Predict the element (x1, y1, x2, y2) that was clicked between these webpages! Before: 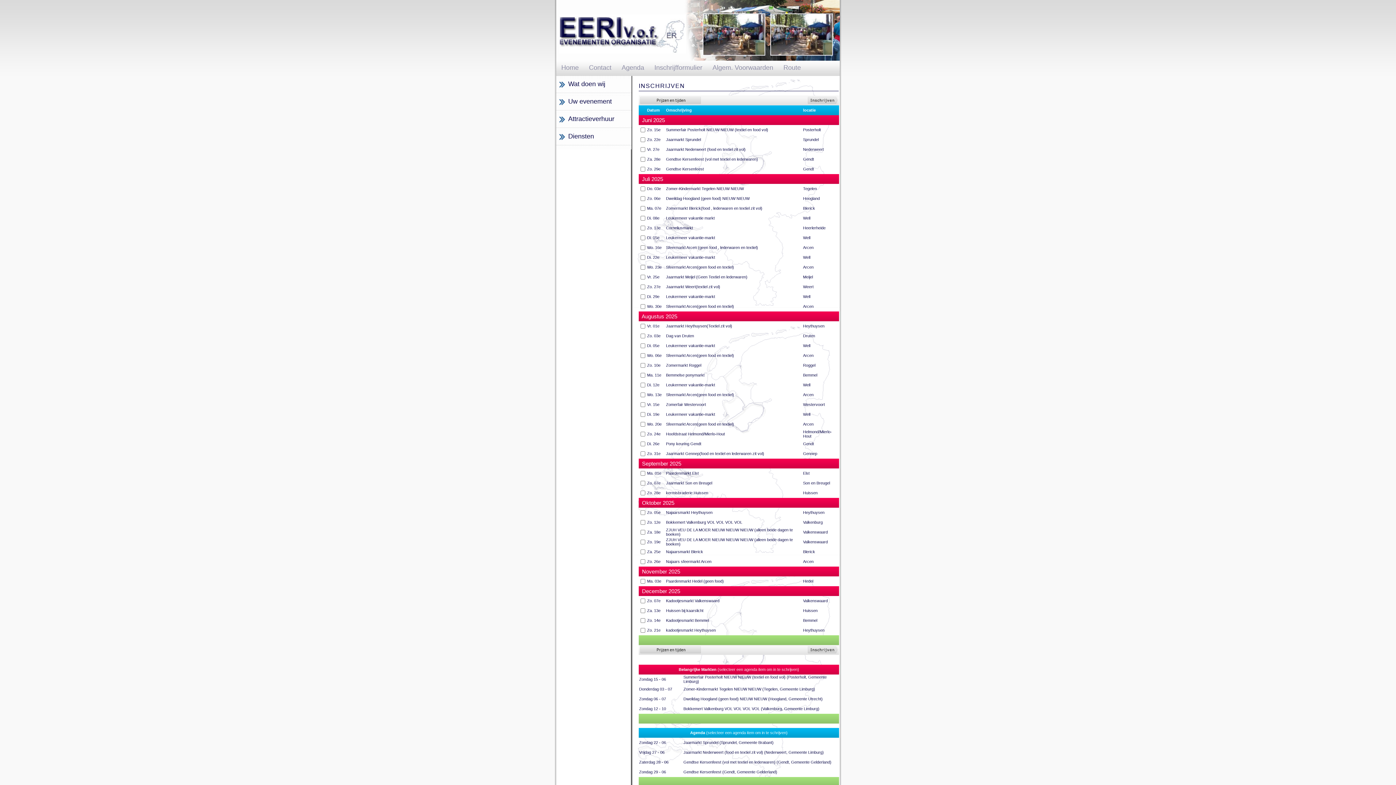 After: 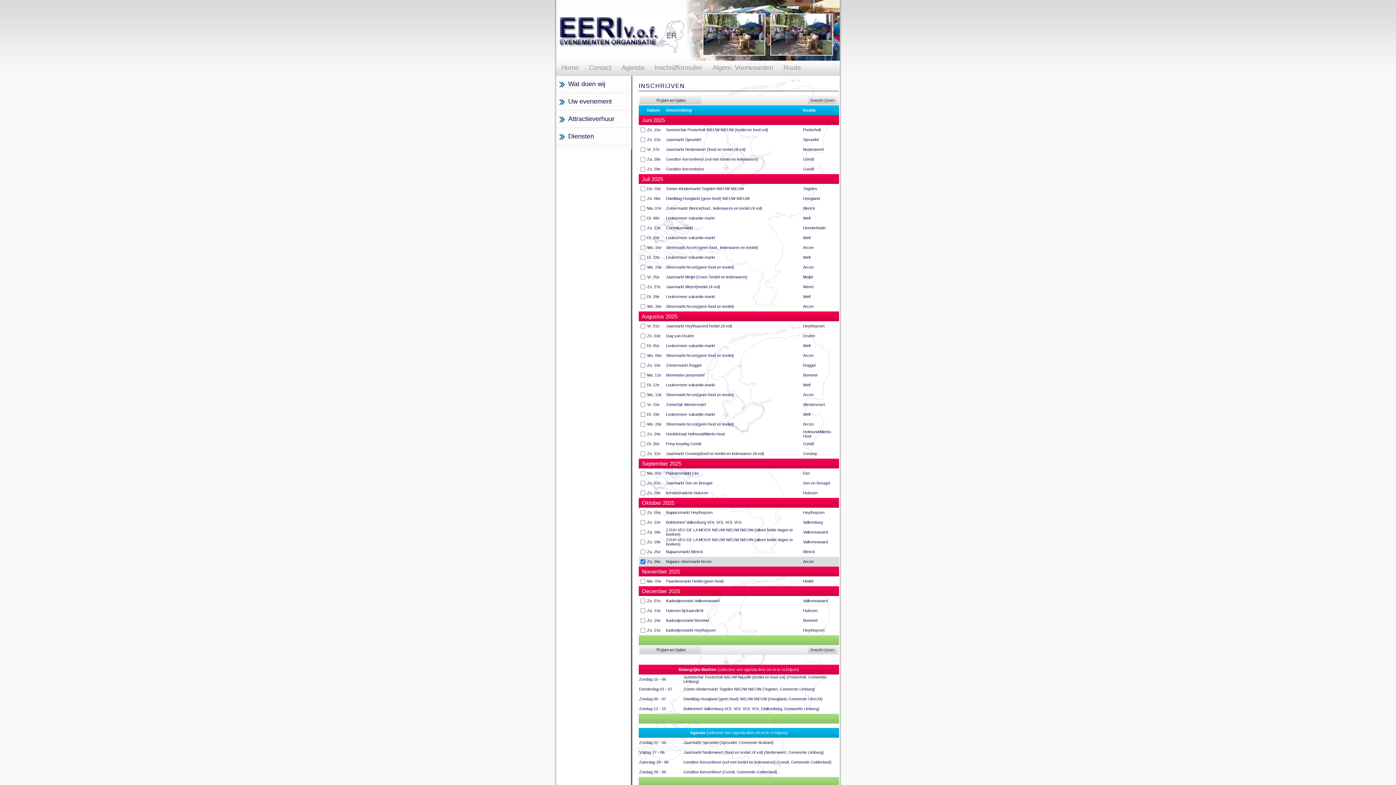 Action: bbox: (666, 559, 711, 564) label: Najaars sfeermarkt Arcen